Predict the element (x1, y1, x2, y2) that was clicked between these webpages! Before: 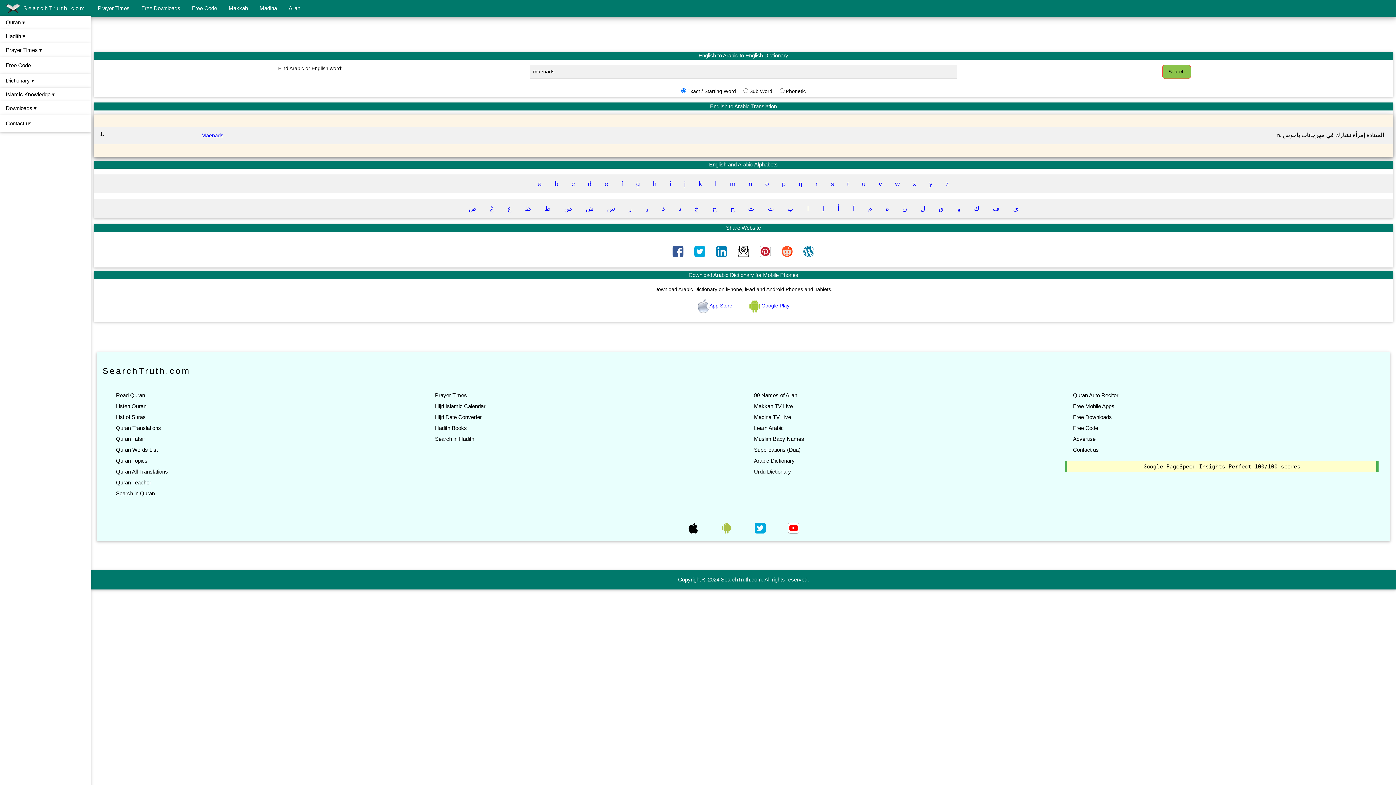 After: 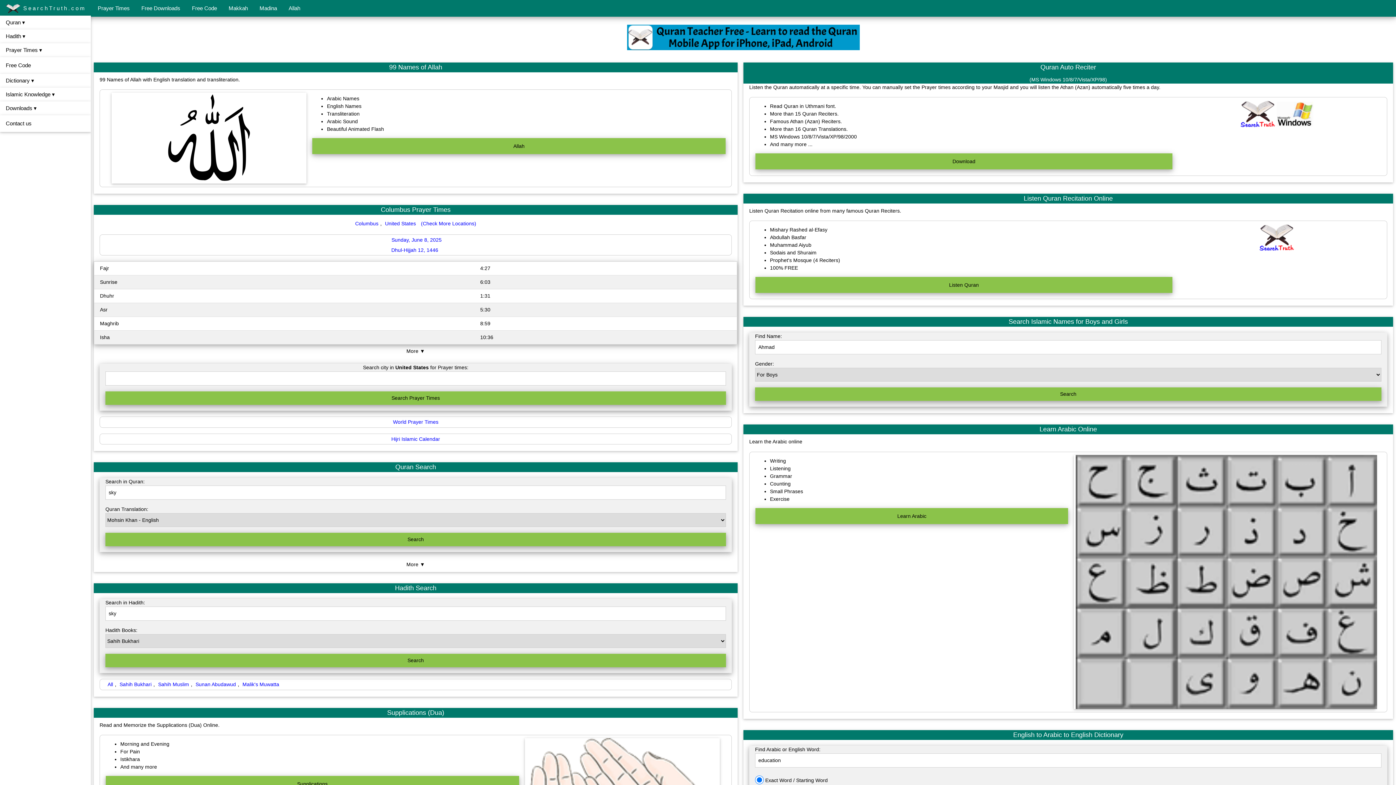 Action: bbox: (0, 0, 92, 16) label:  SearchTruth.com